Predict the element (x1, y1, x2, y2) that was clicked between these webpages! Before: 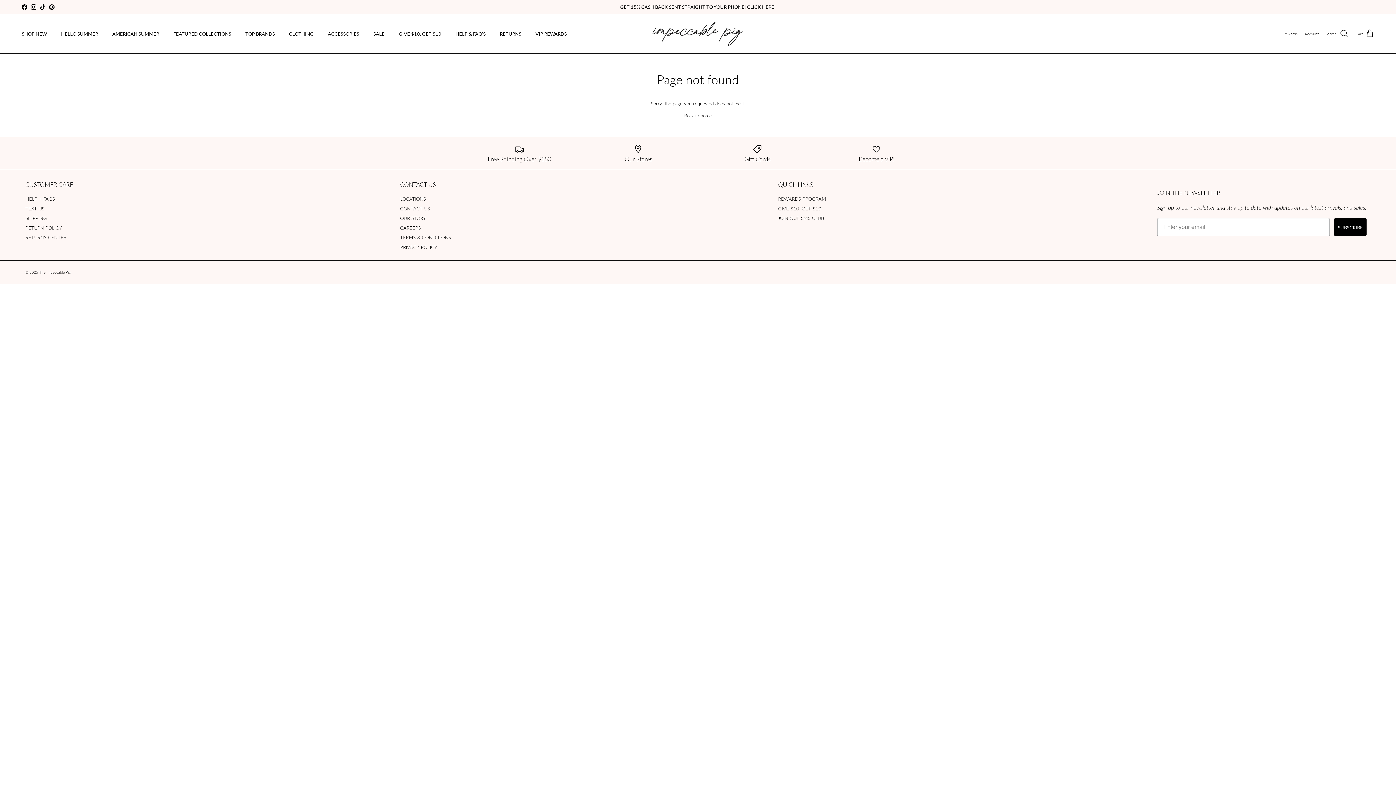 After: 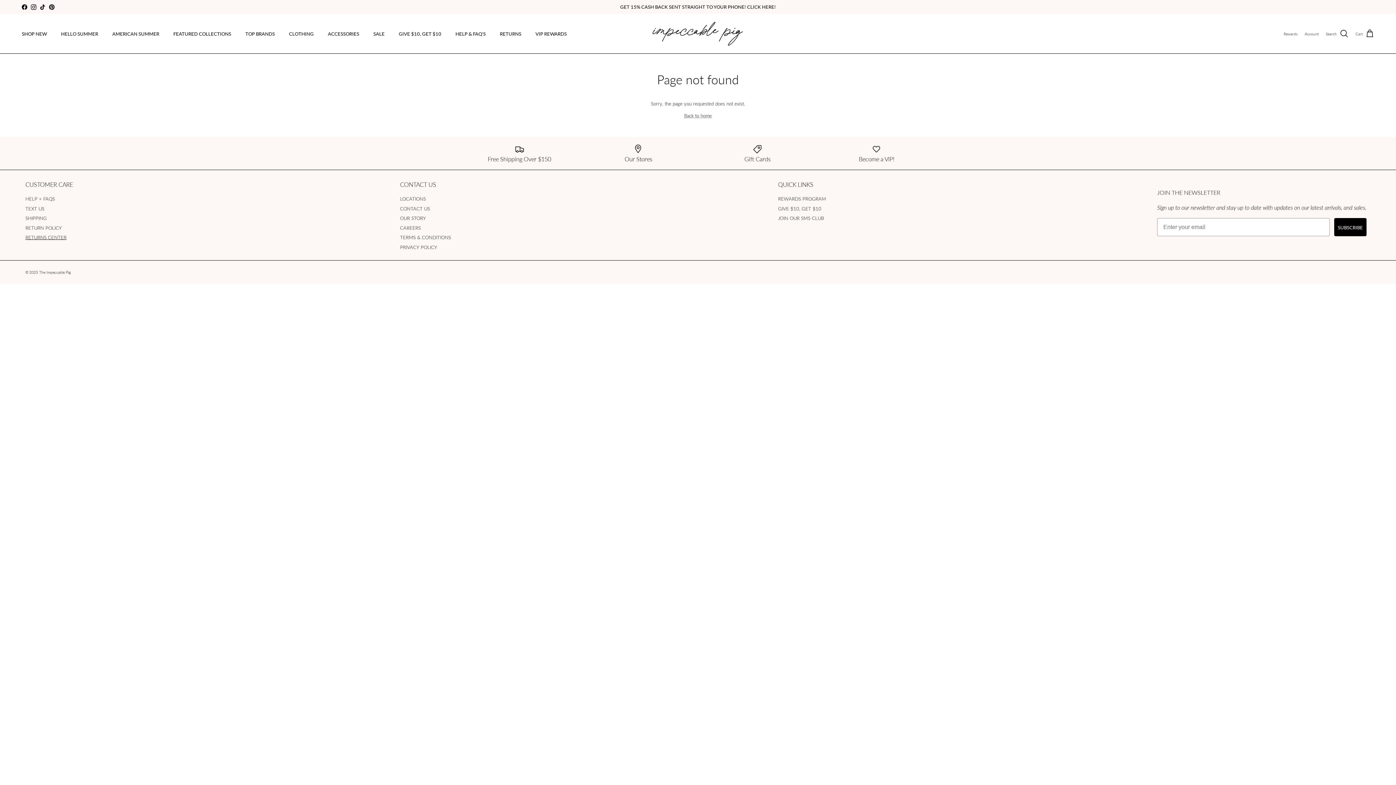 Action: bbox: (25, 233, 66, 240) label: RETURNS CENTER